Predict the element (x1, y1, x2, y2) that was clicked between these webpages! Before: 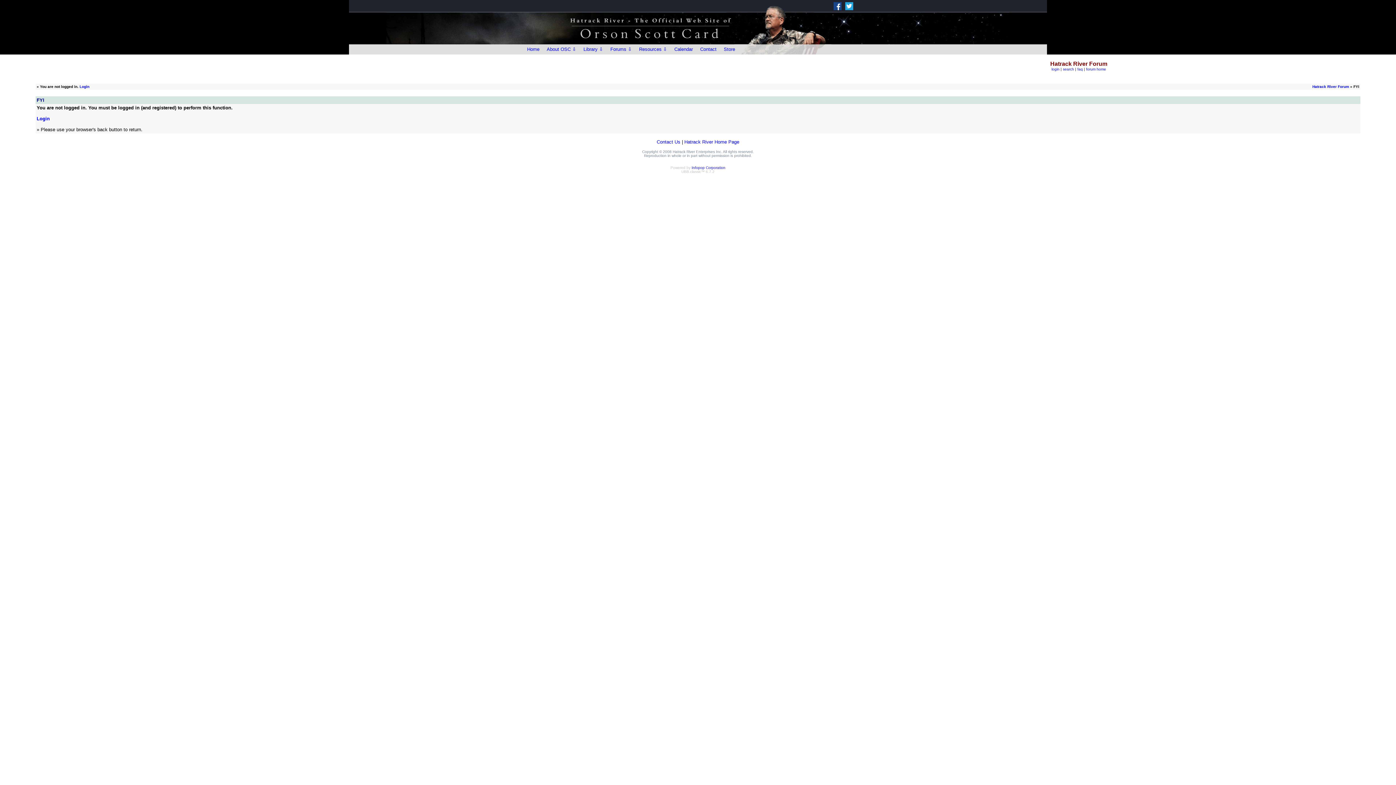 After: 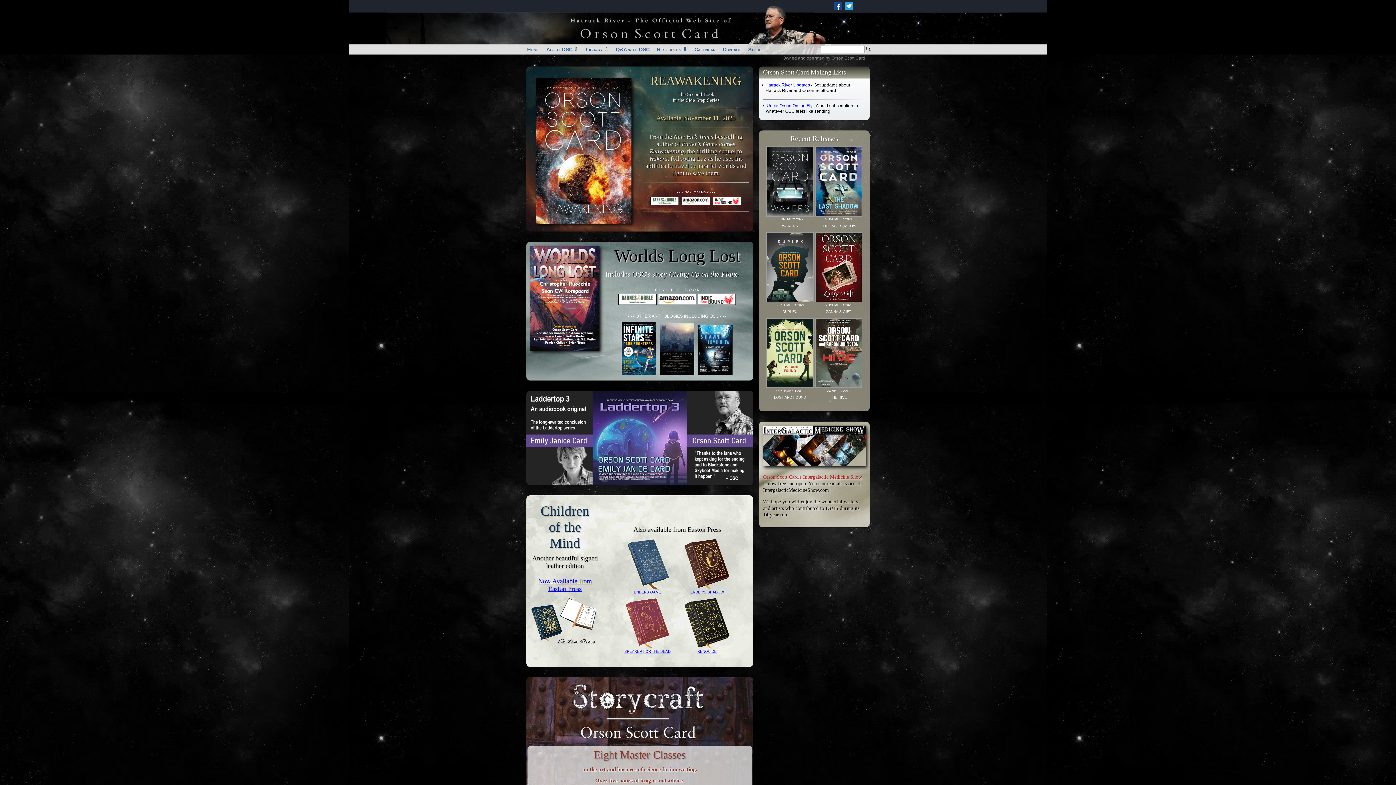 Action: bbox: (567, 37, 734, 42)